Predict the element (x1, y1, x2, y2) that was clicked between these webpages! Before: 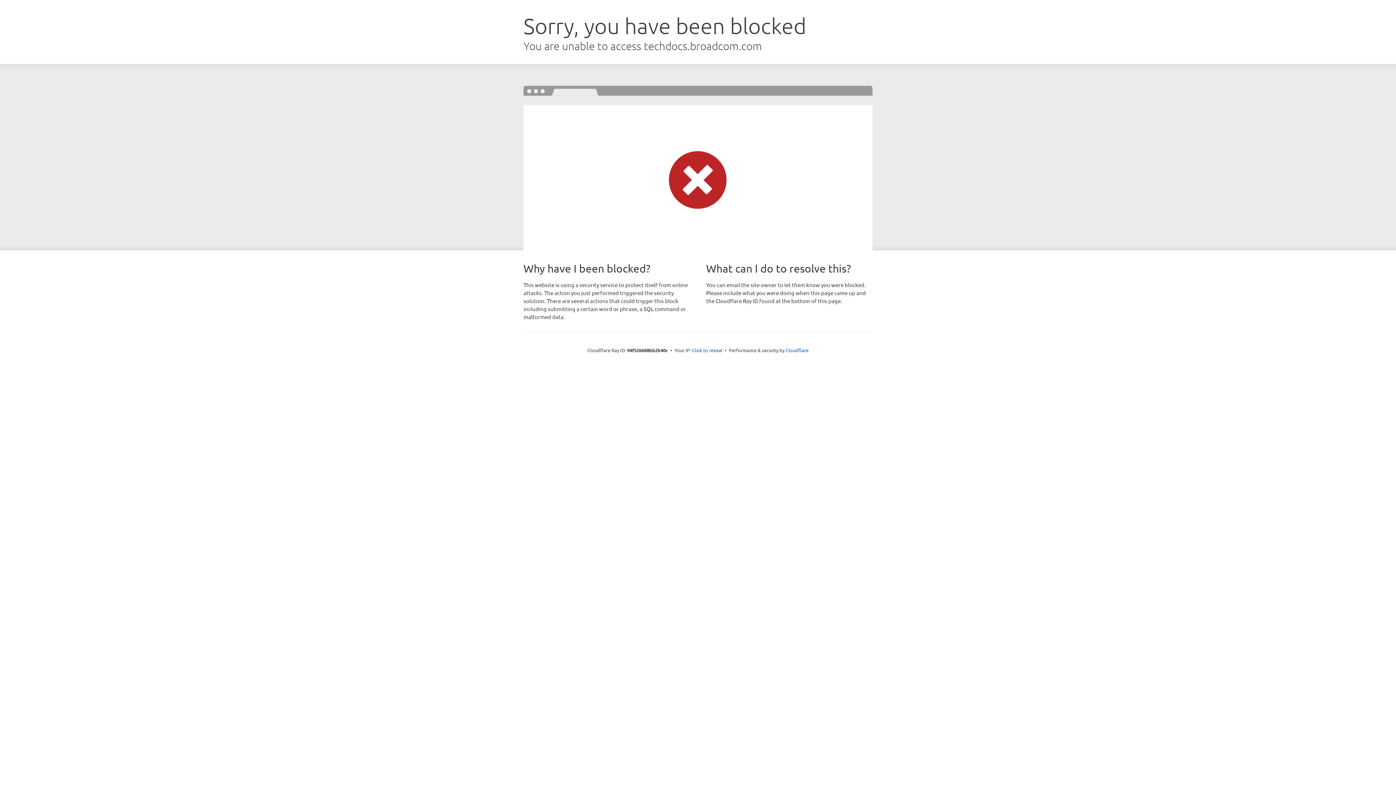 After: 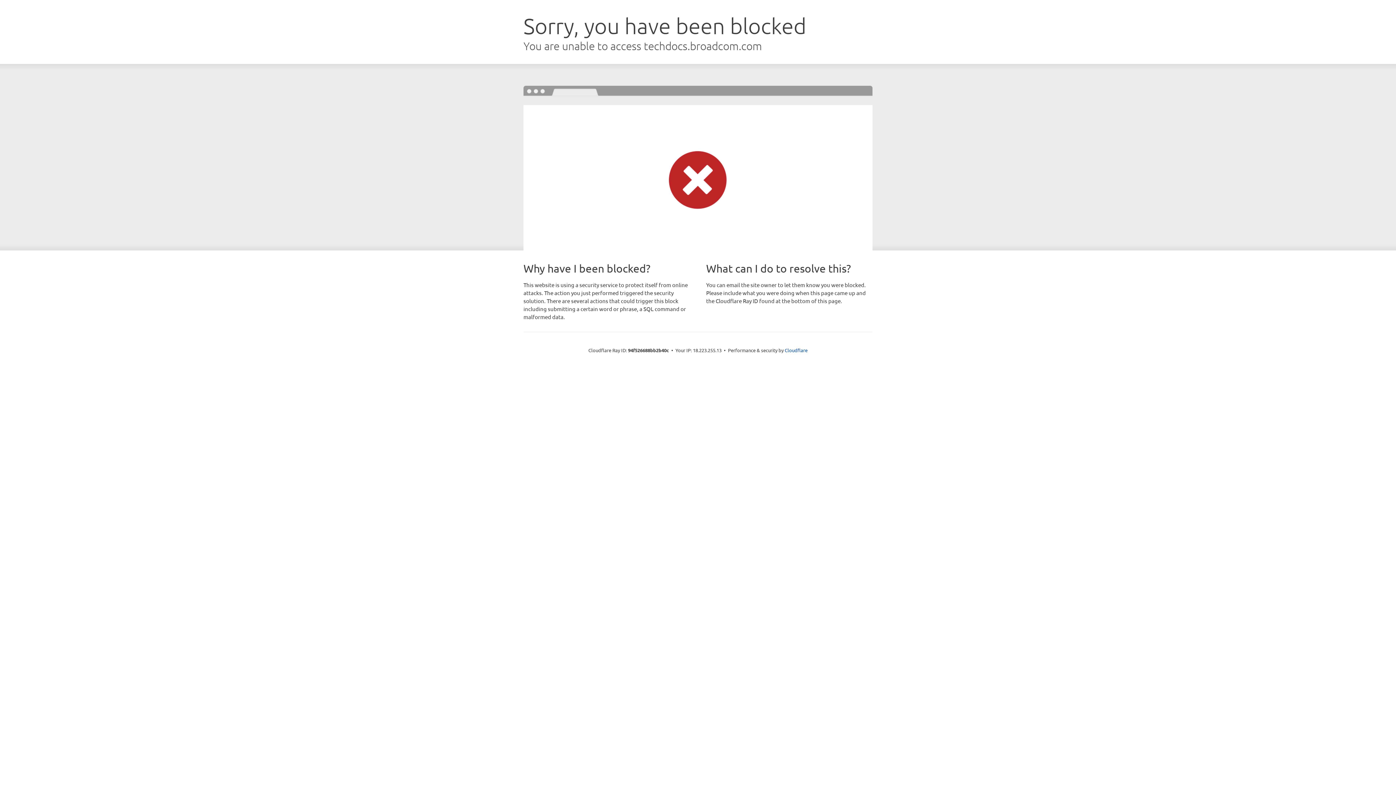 Action: bbox: (692, 346, 722, 353) label: Click to reveal